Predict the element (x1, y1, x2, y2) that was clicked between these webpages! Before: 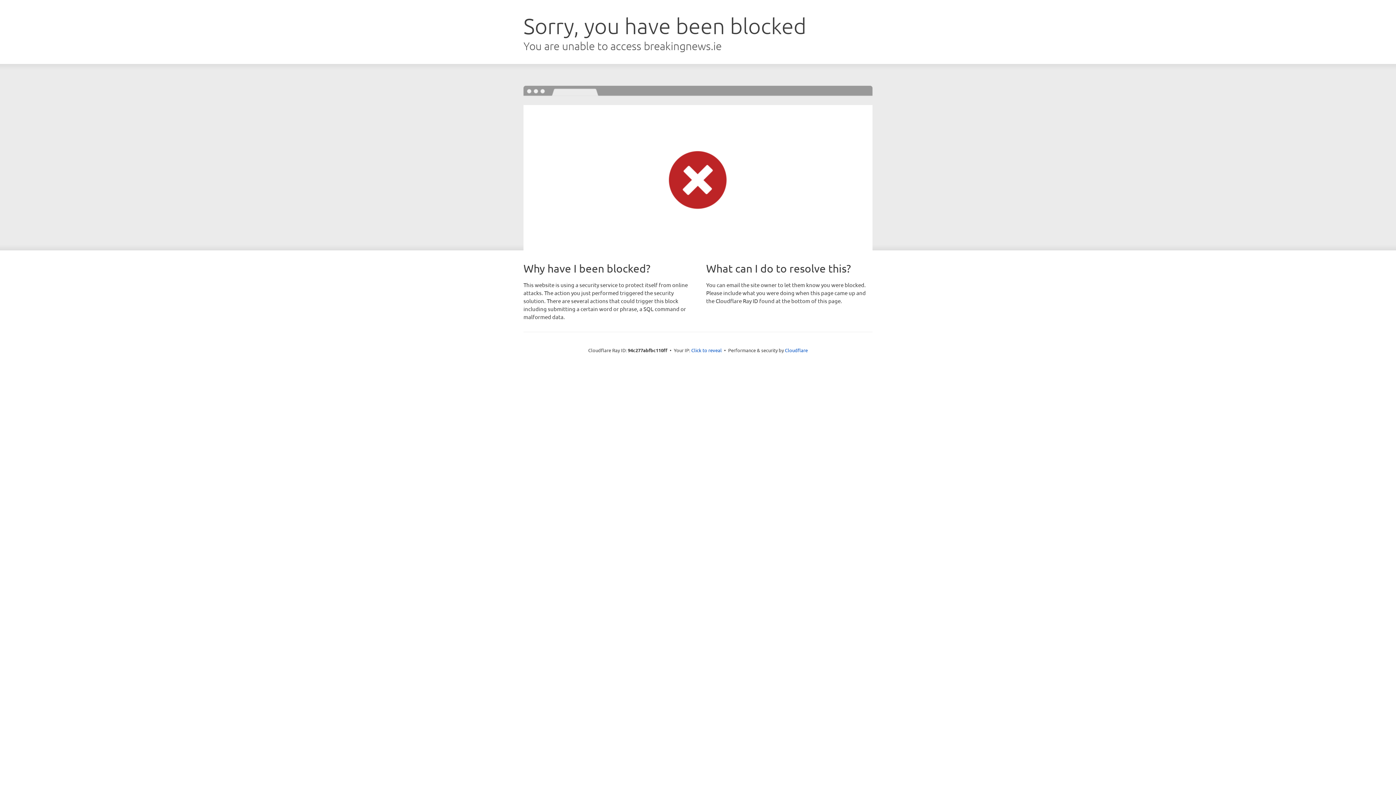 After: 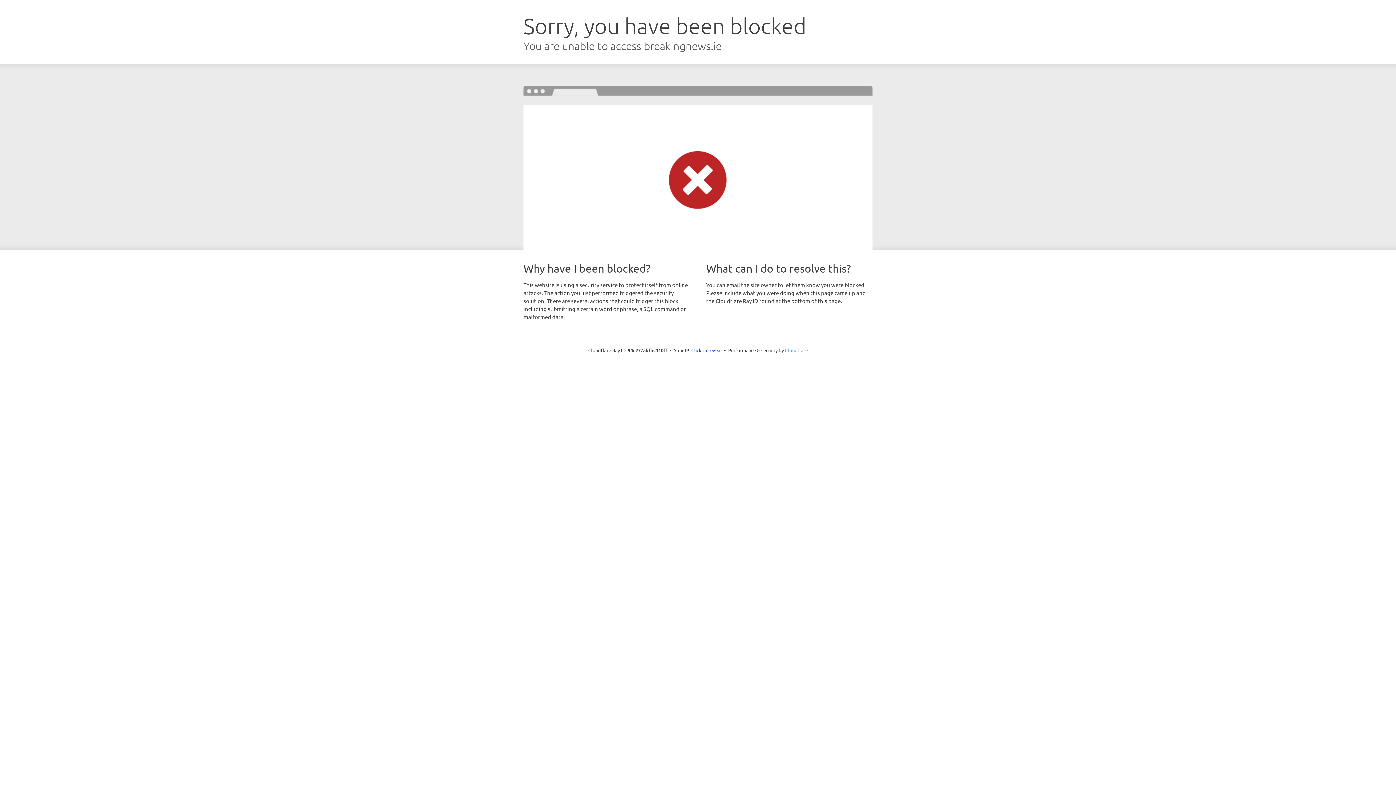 Action: label: Cloudflare bbox: (785, 347, 808, 353)